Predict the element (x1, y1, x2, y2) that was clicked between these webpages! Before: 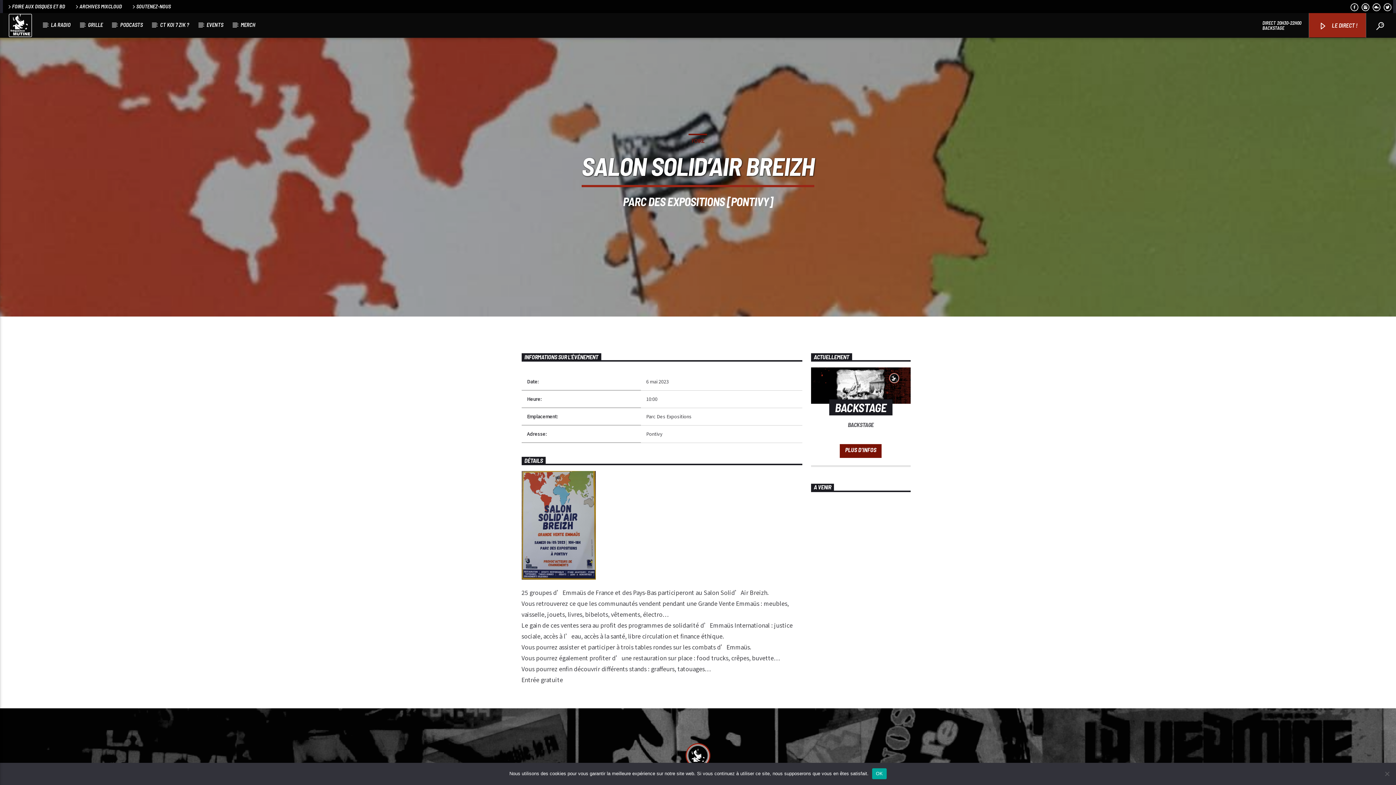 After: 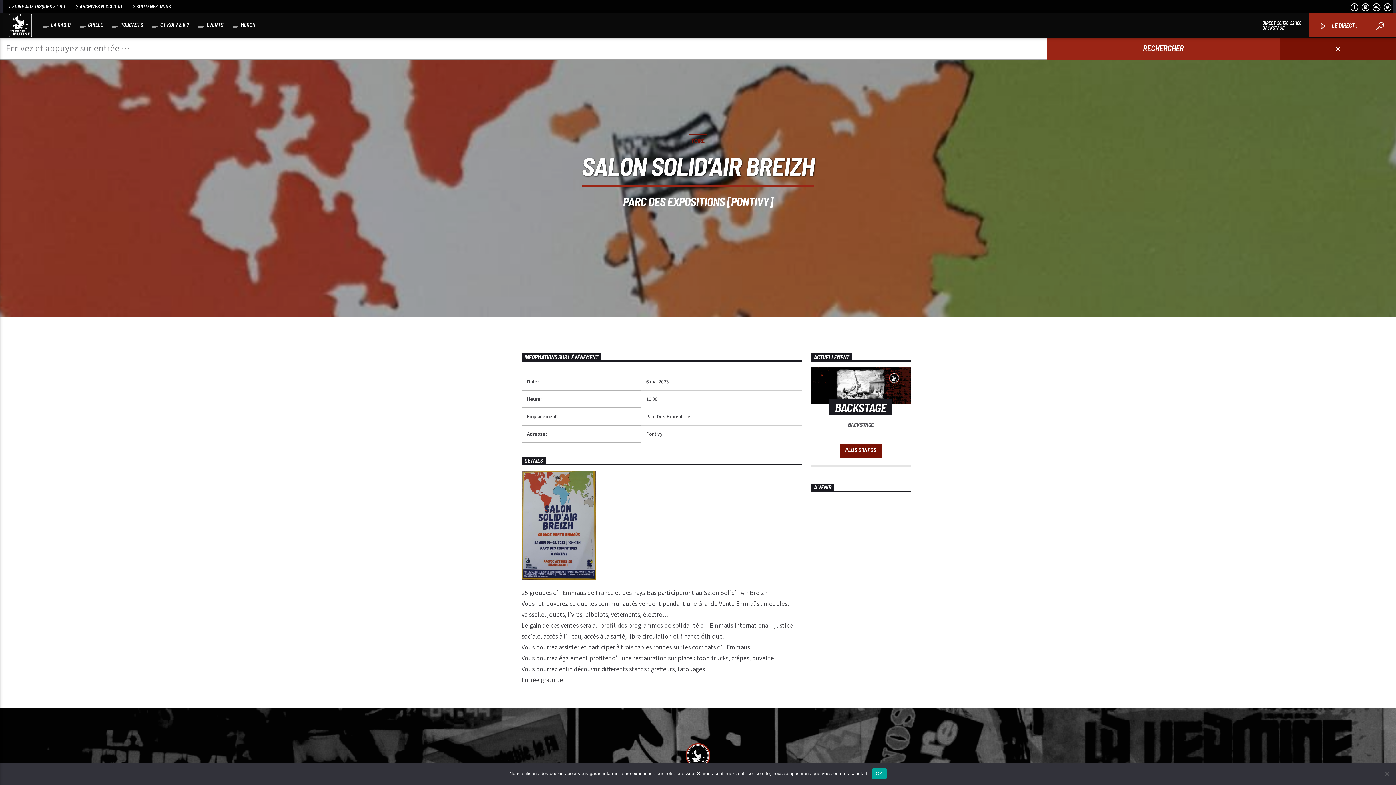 Action: bbox: (1366, 13, 1396, 37)